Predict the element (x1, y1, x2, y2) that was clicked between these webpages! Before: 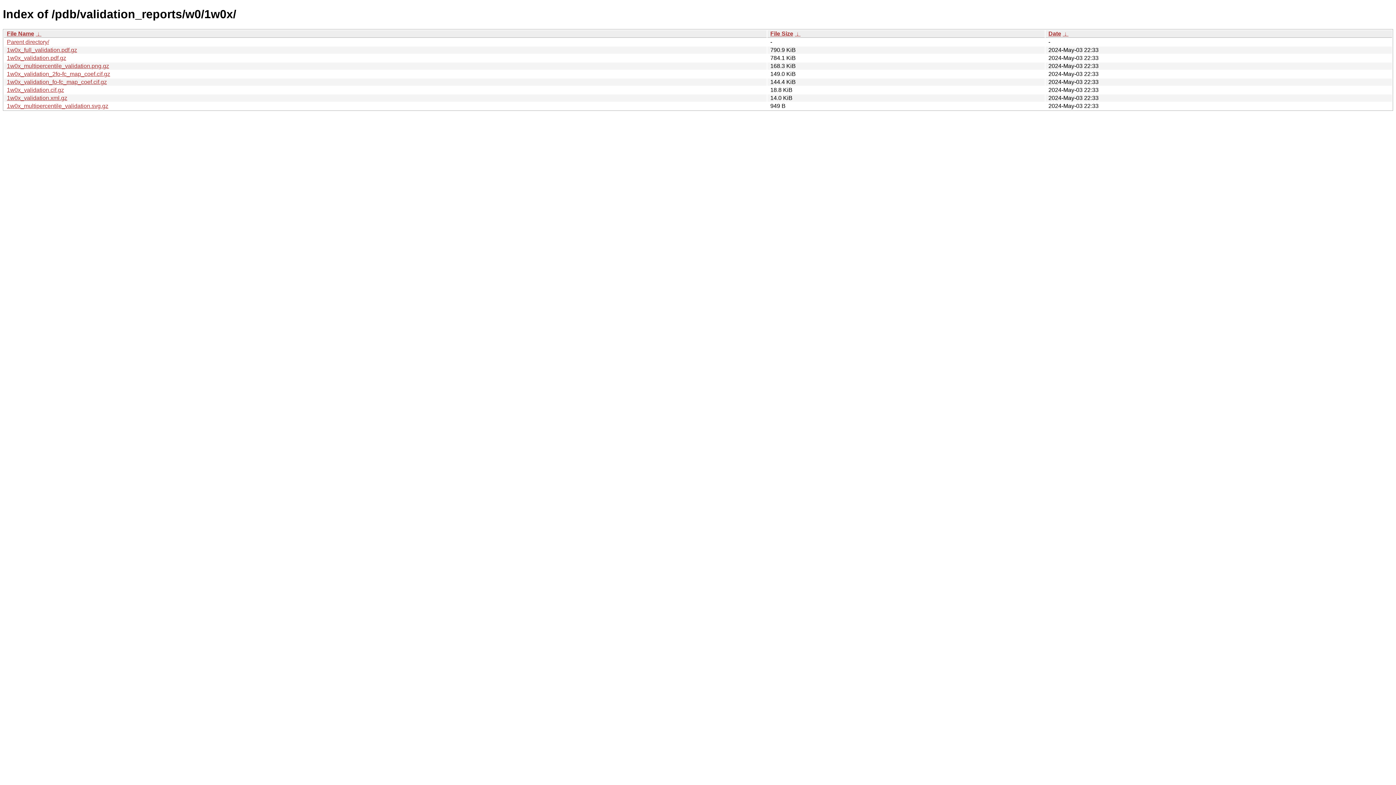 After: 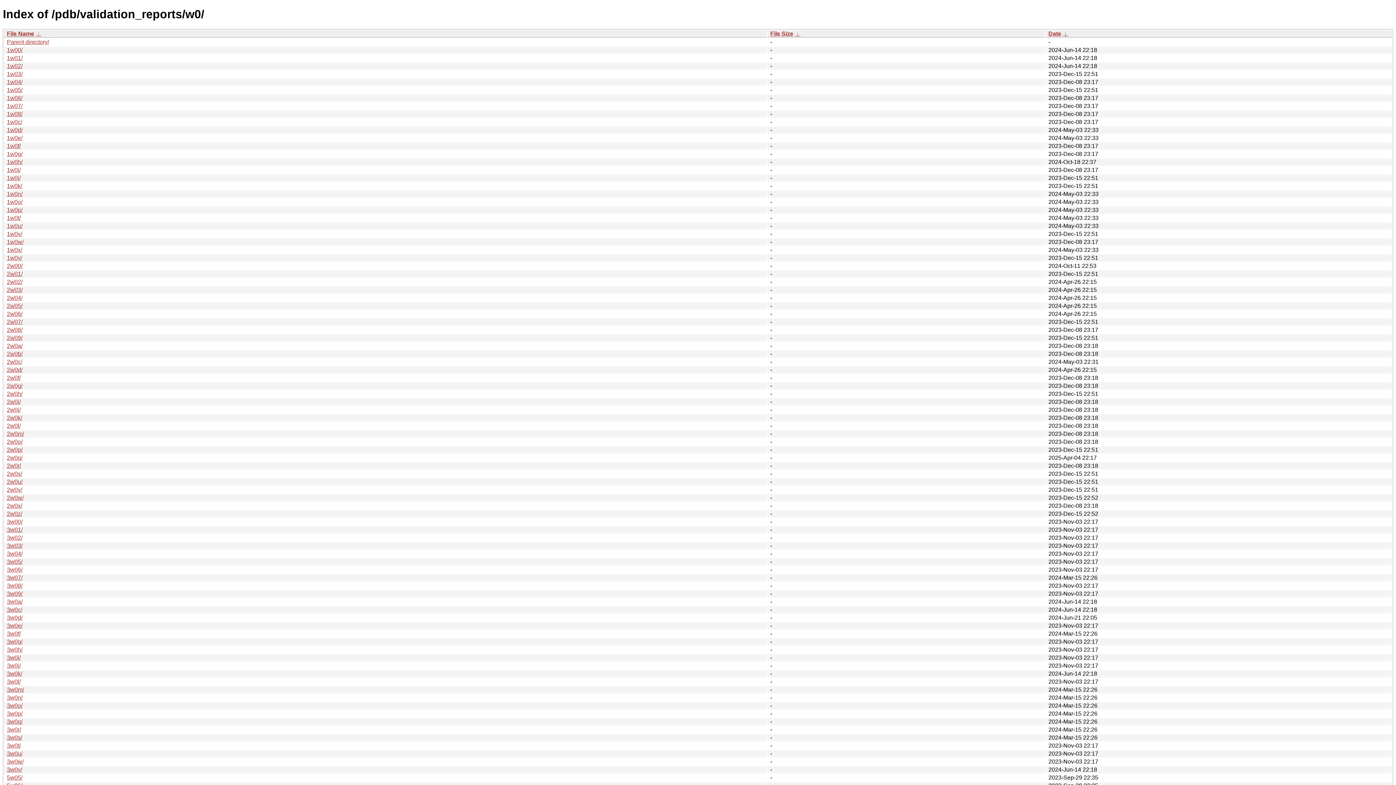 Action: bbox: (6, 38, 49, 45) label: Parent directory/